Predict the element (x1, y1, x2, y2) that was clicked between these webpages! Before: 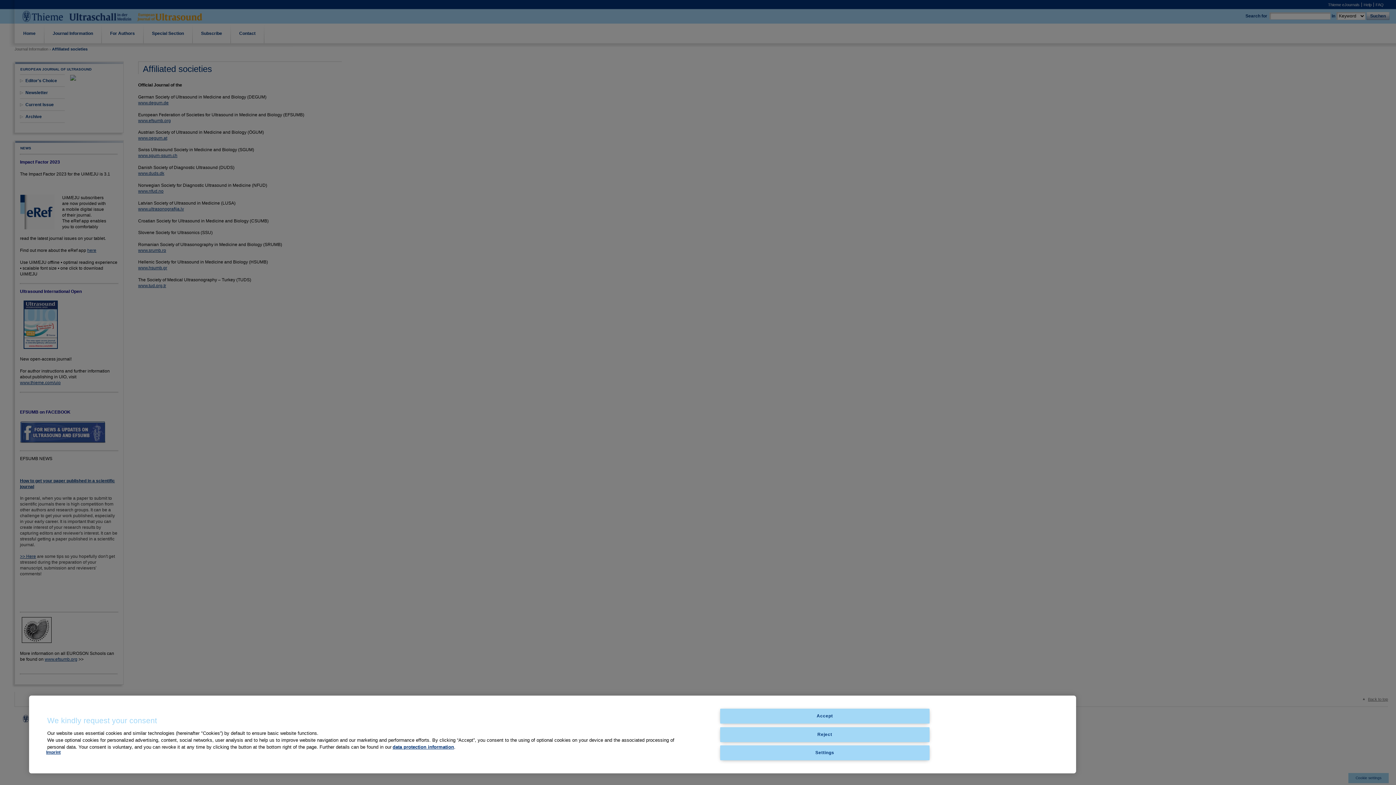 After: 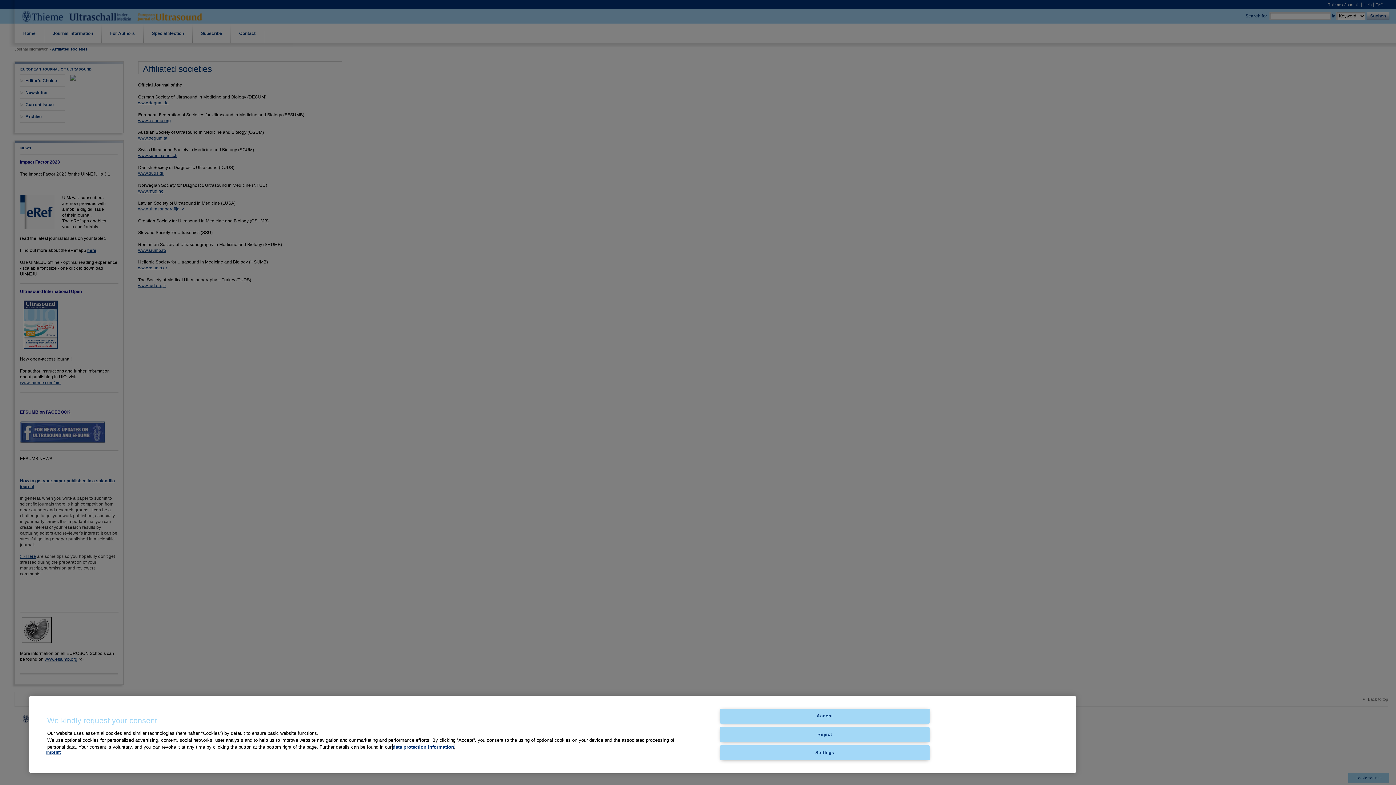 Action: bbox: (392, 744, 454, 750) label: data protection information